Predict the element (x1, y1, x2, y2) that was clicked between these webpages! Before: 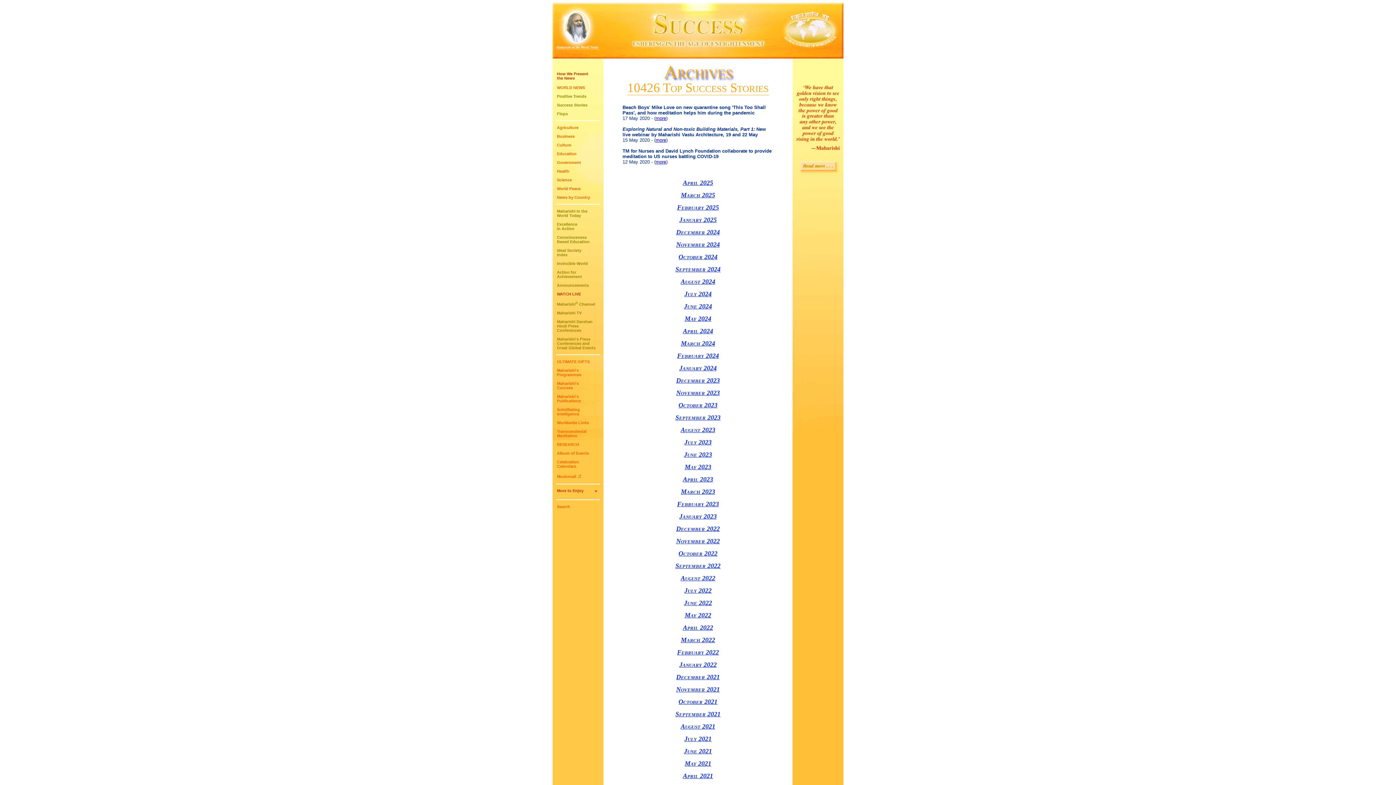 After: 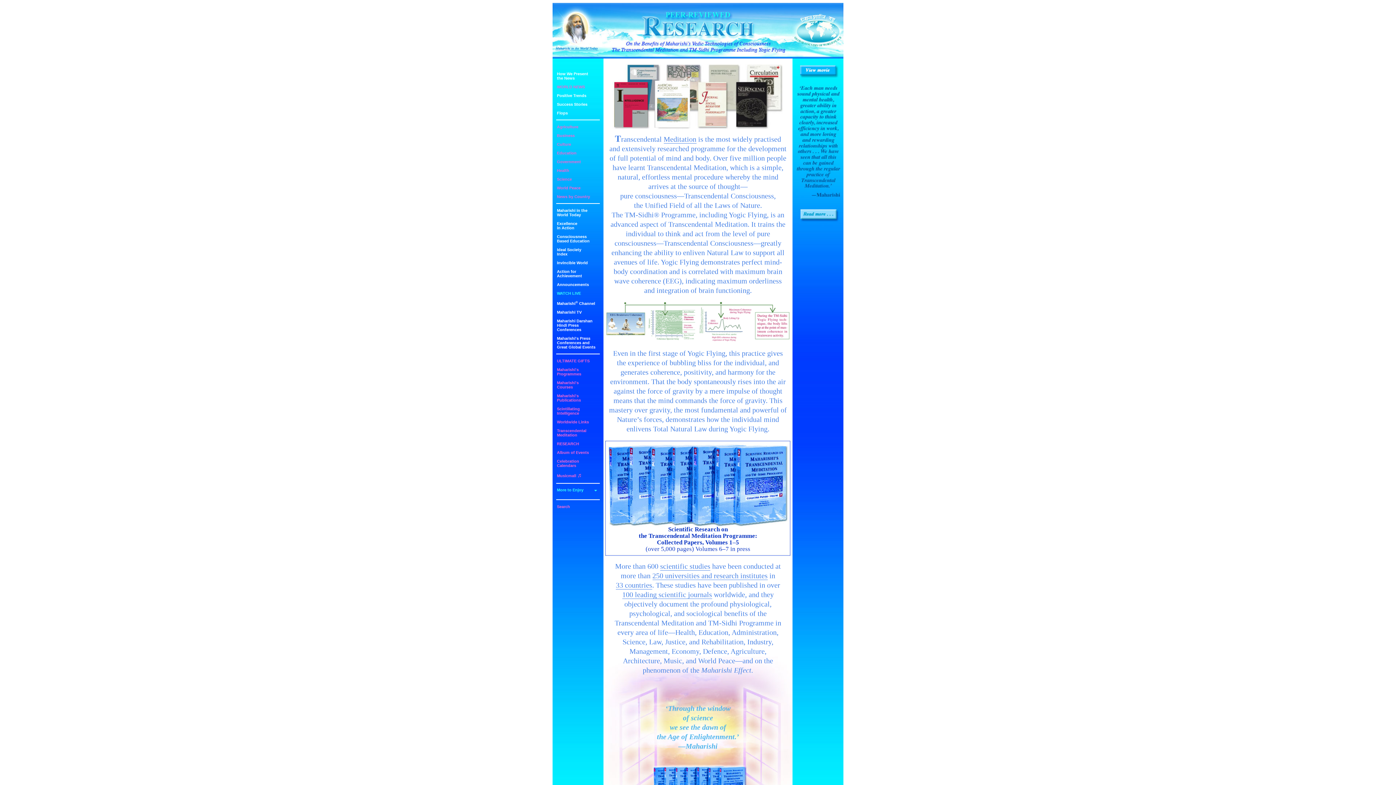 Action: label: RESEARCH bbox: (557, 442, 579, 446)